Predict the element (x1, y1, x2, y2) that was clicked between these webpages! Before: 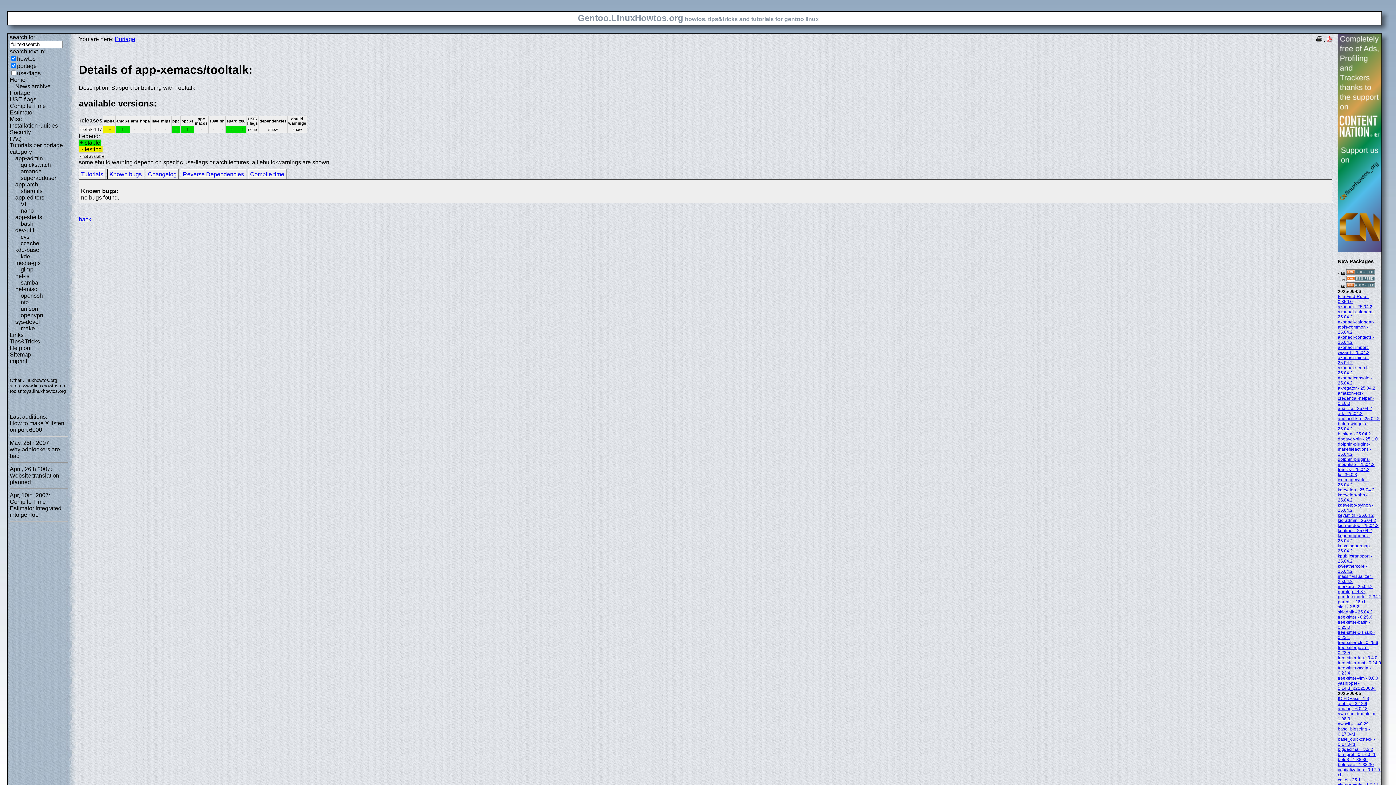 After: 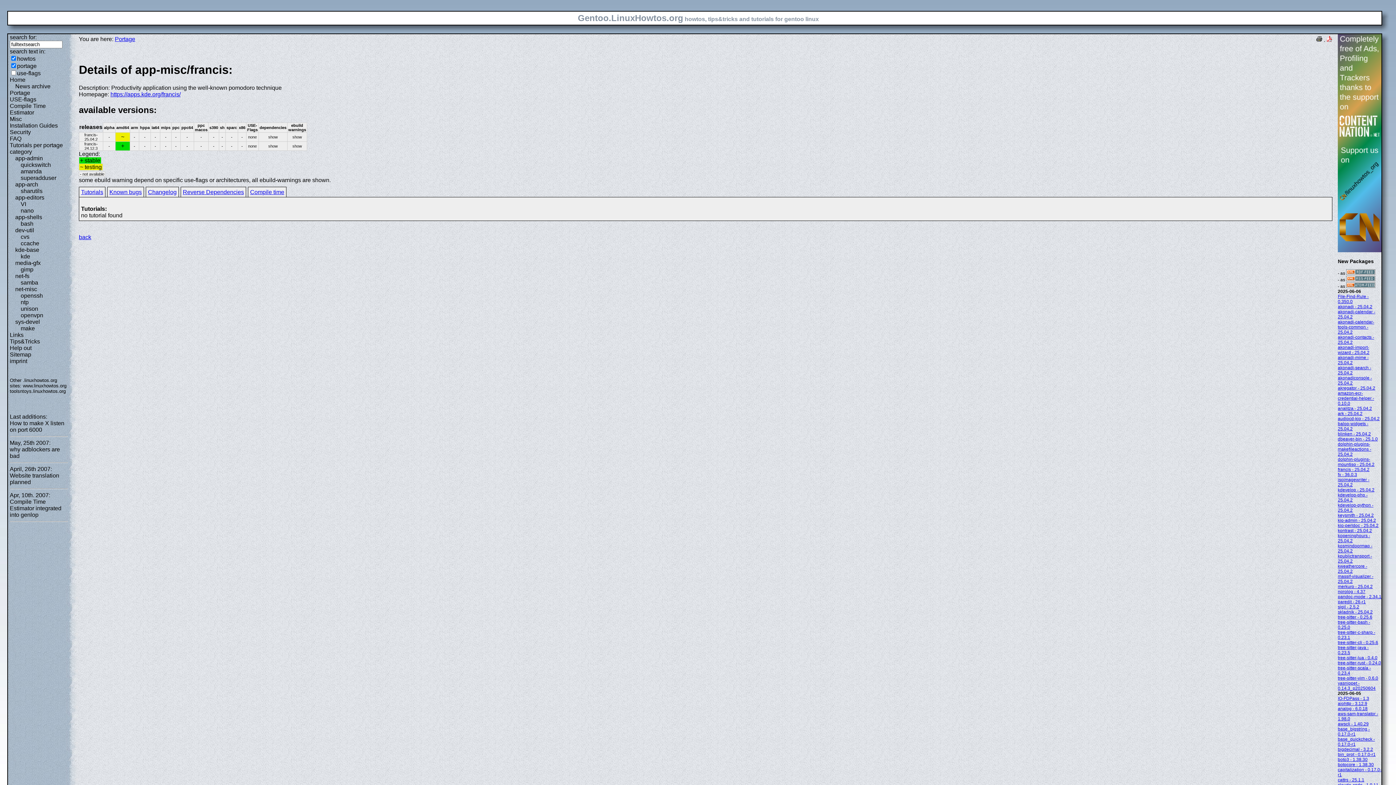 Action: bbox: (1338, 467, 1369, 472) label: francis - 25.04.2